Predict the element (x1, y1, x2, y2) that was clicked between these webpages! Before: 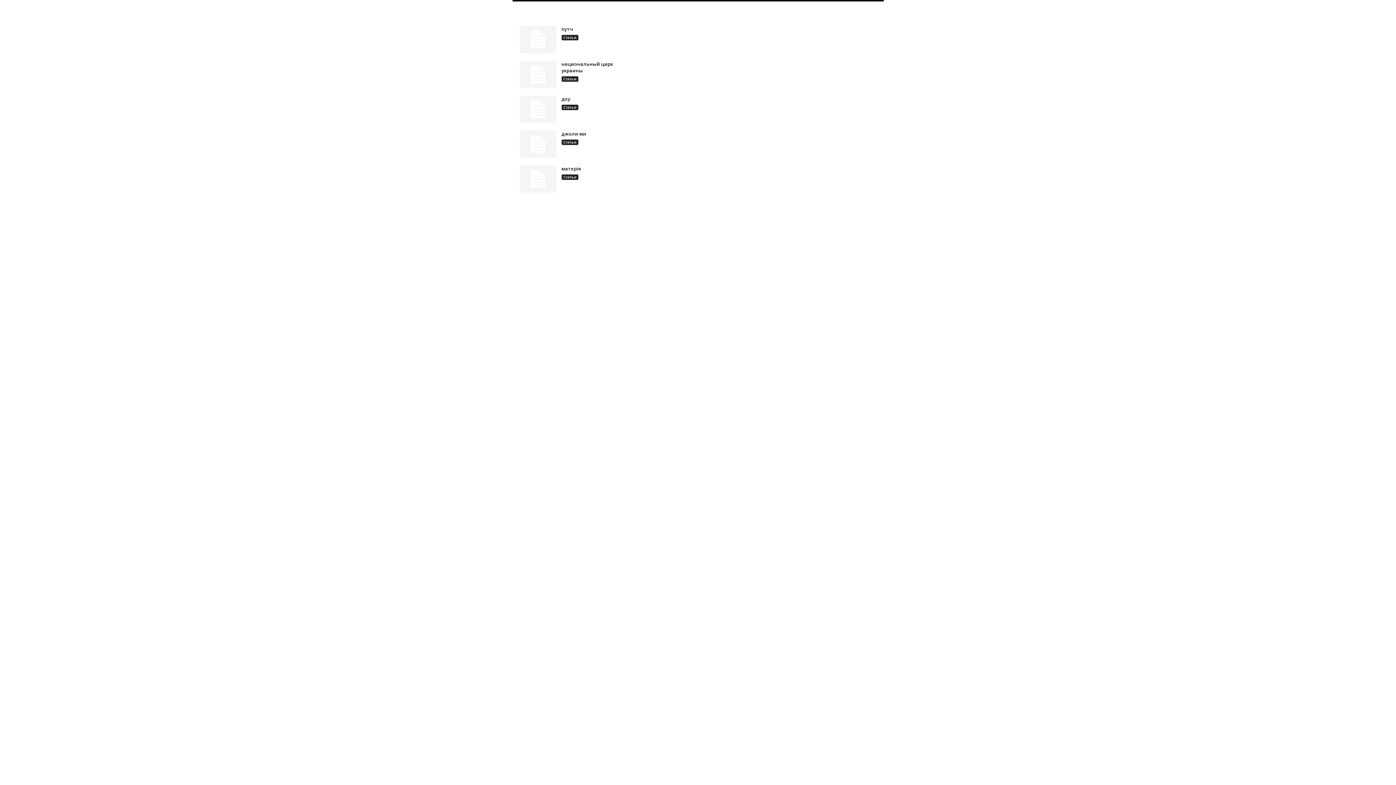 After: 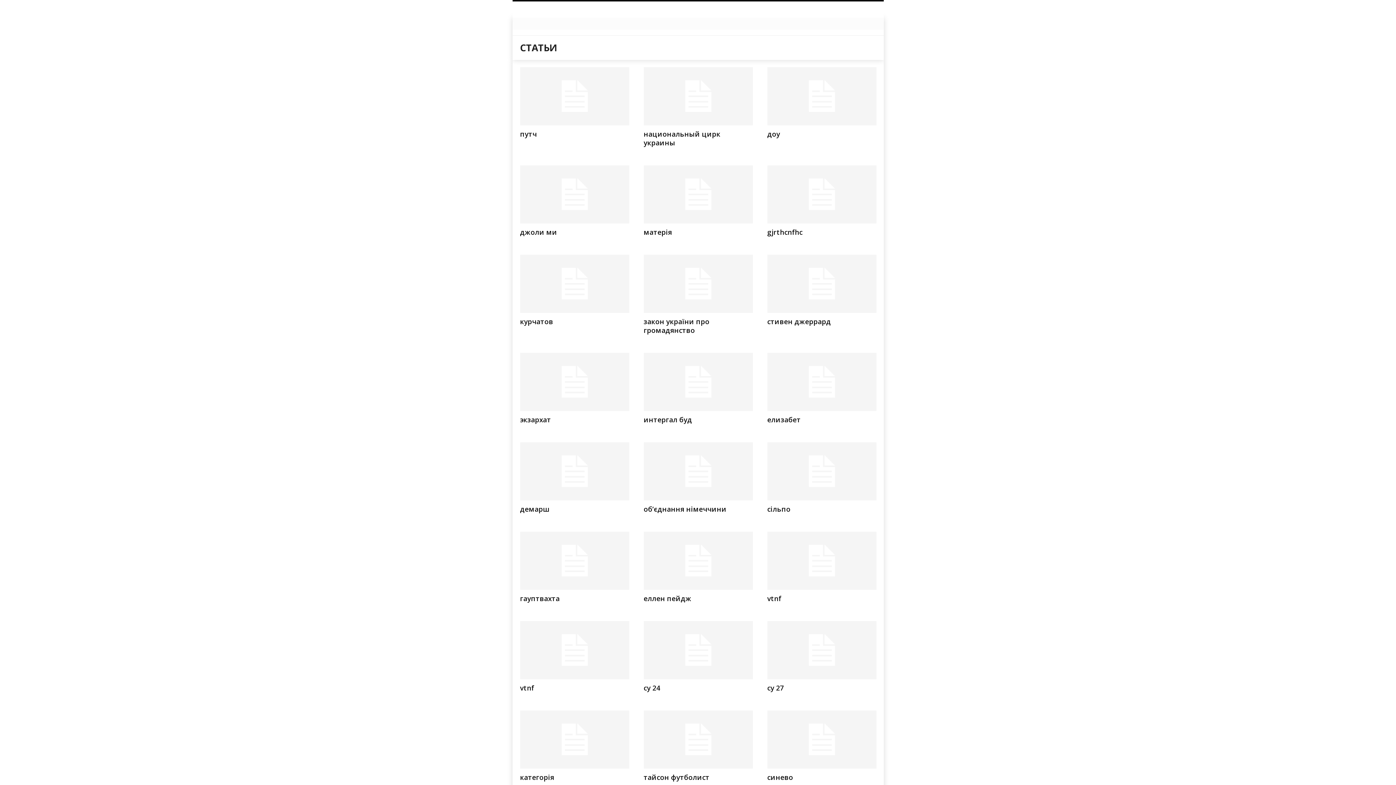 Action: label: Статьи bbox: (561, 34, 578, 40)